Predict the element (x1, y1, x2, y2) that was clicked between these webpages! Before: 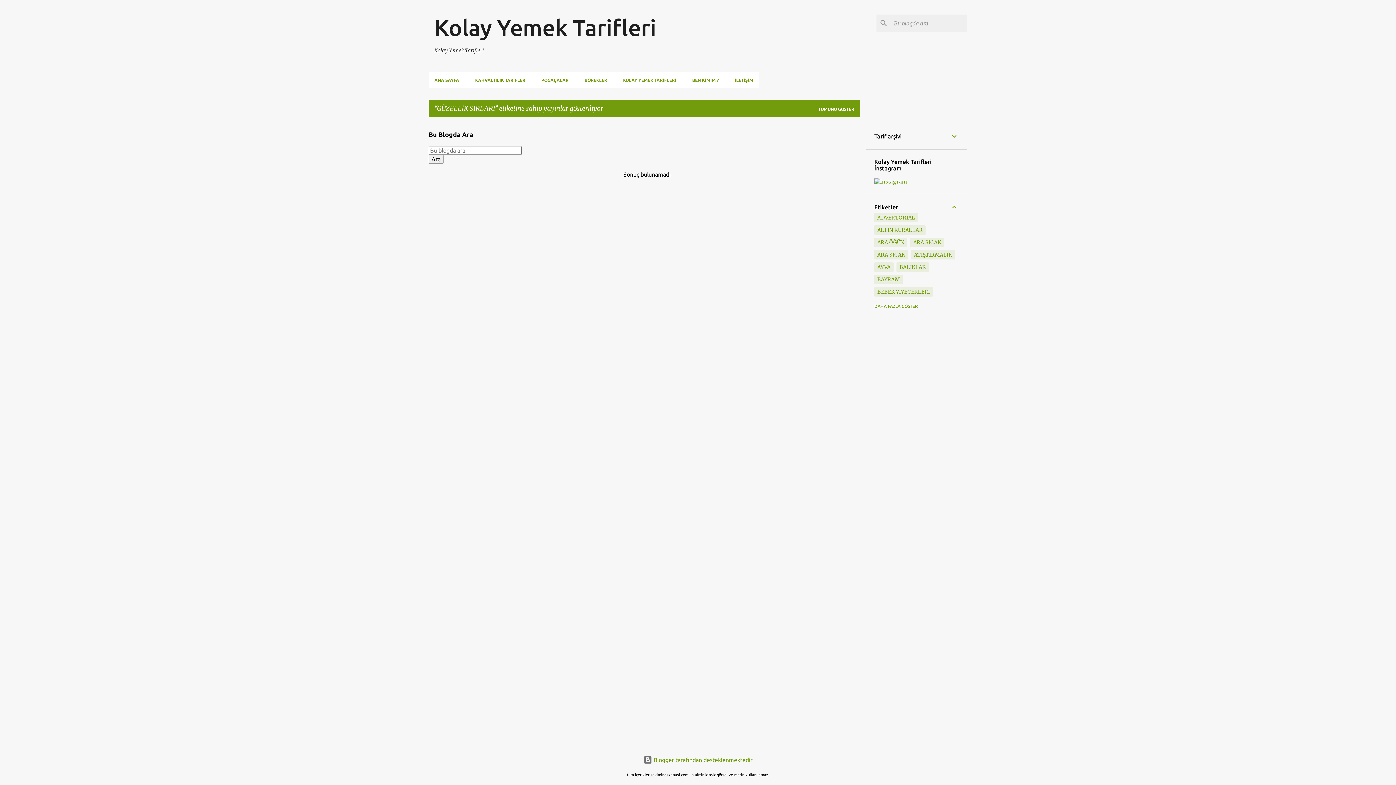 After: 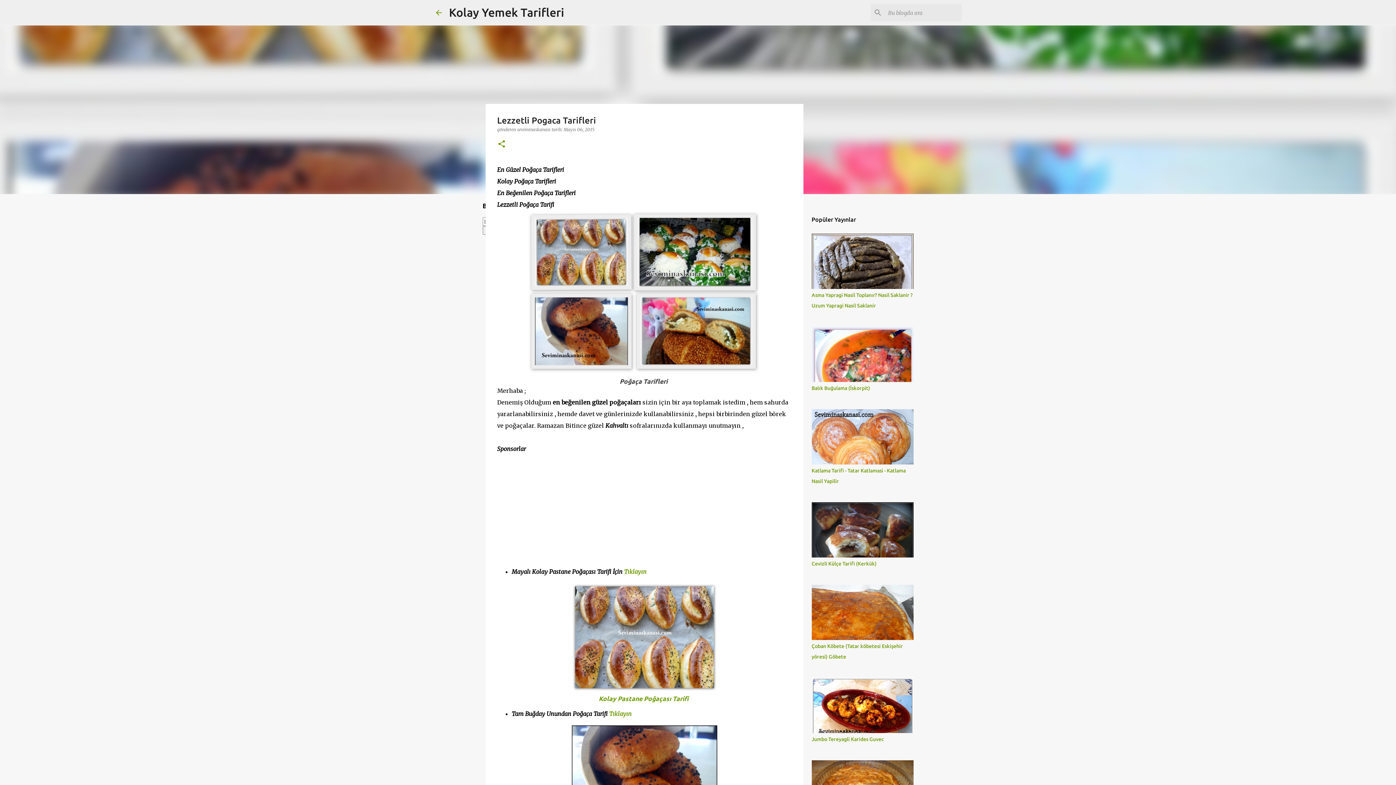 Action: bbox: (533, 72, 576, 88) label: POĞAÇALAR